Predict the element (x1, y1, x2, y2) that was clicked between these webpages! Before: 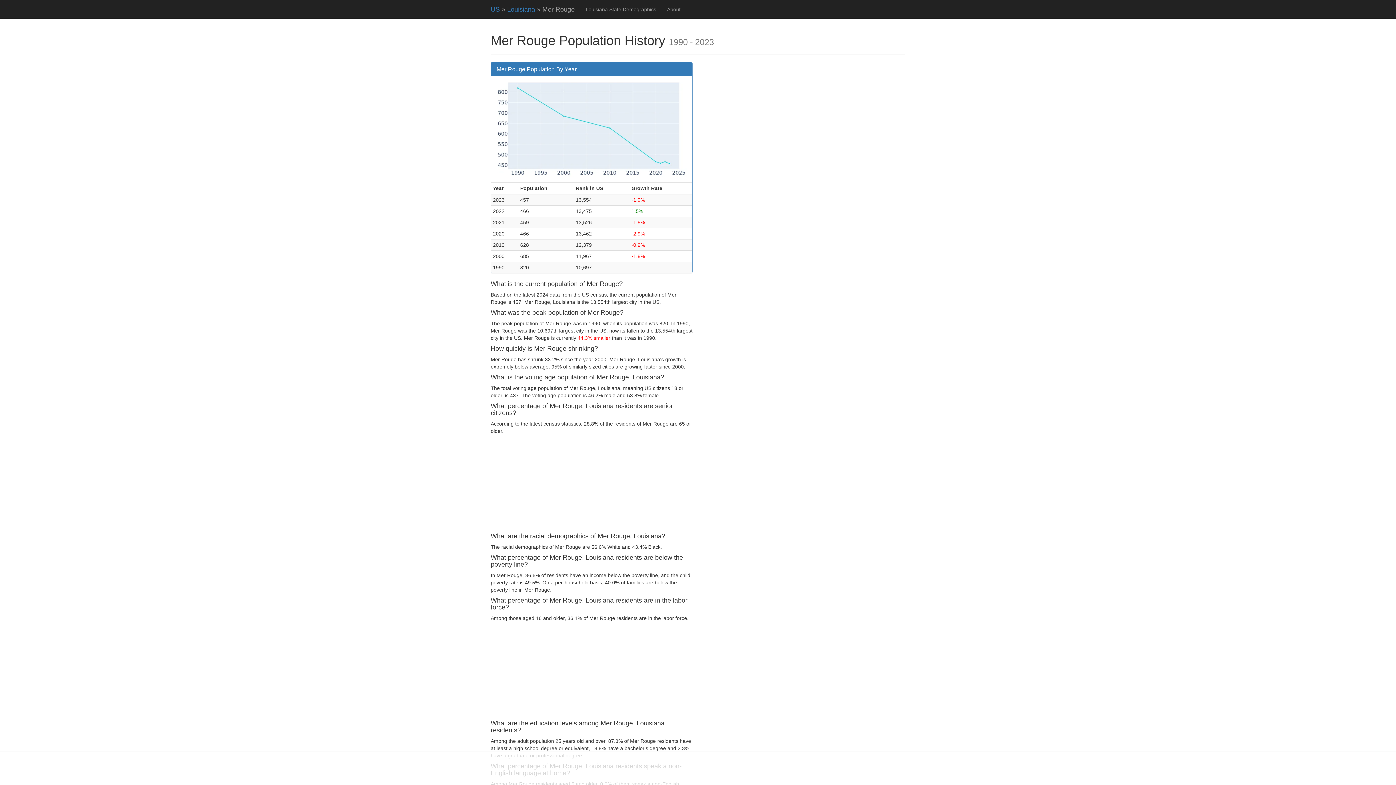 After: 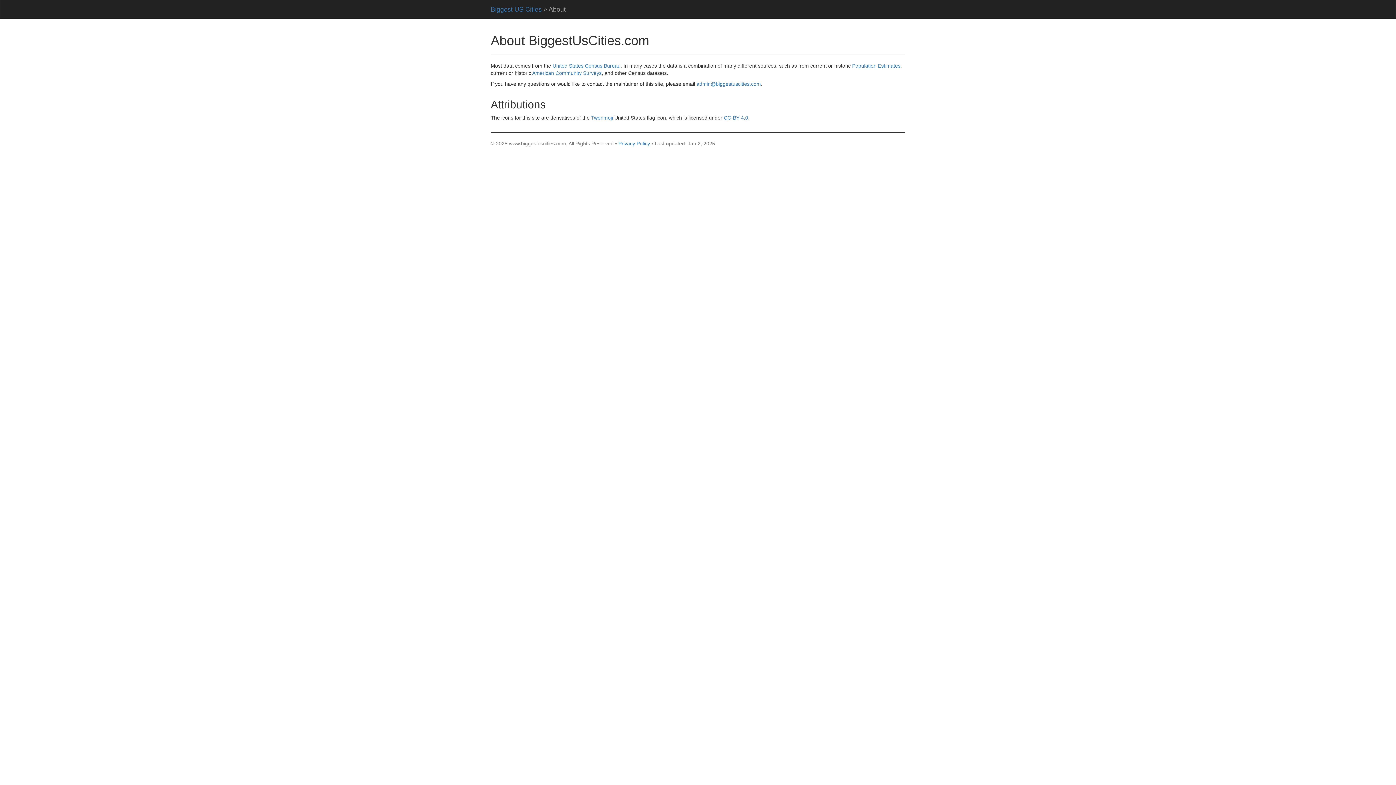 Action: label: About bbox: (661, 0, 686, 18)